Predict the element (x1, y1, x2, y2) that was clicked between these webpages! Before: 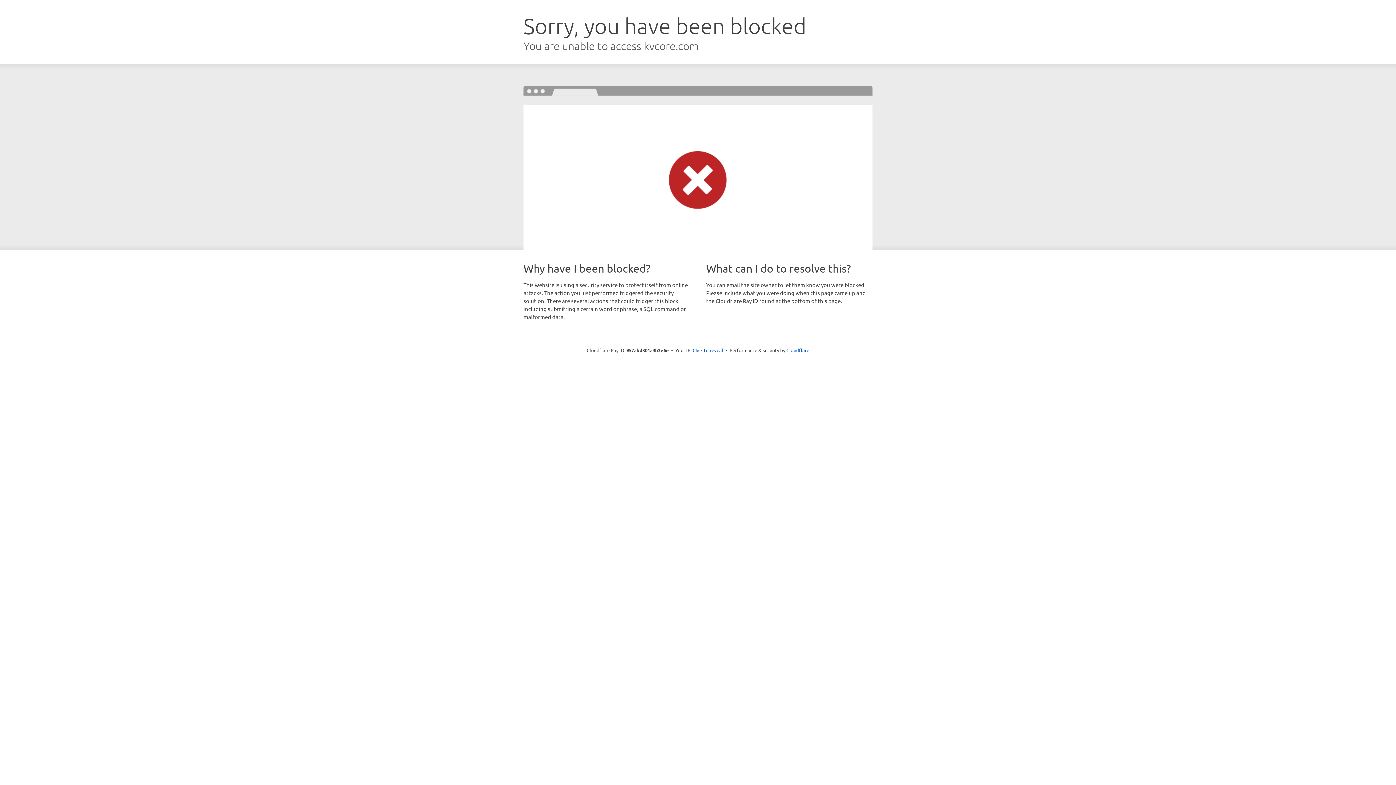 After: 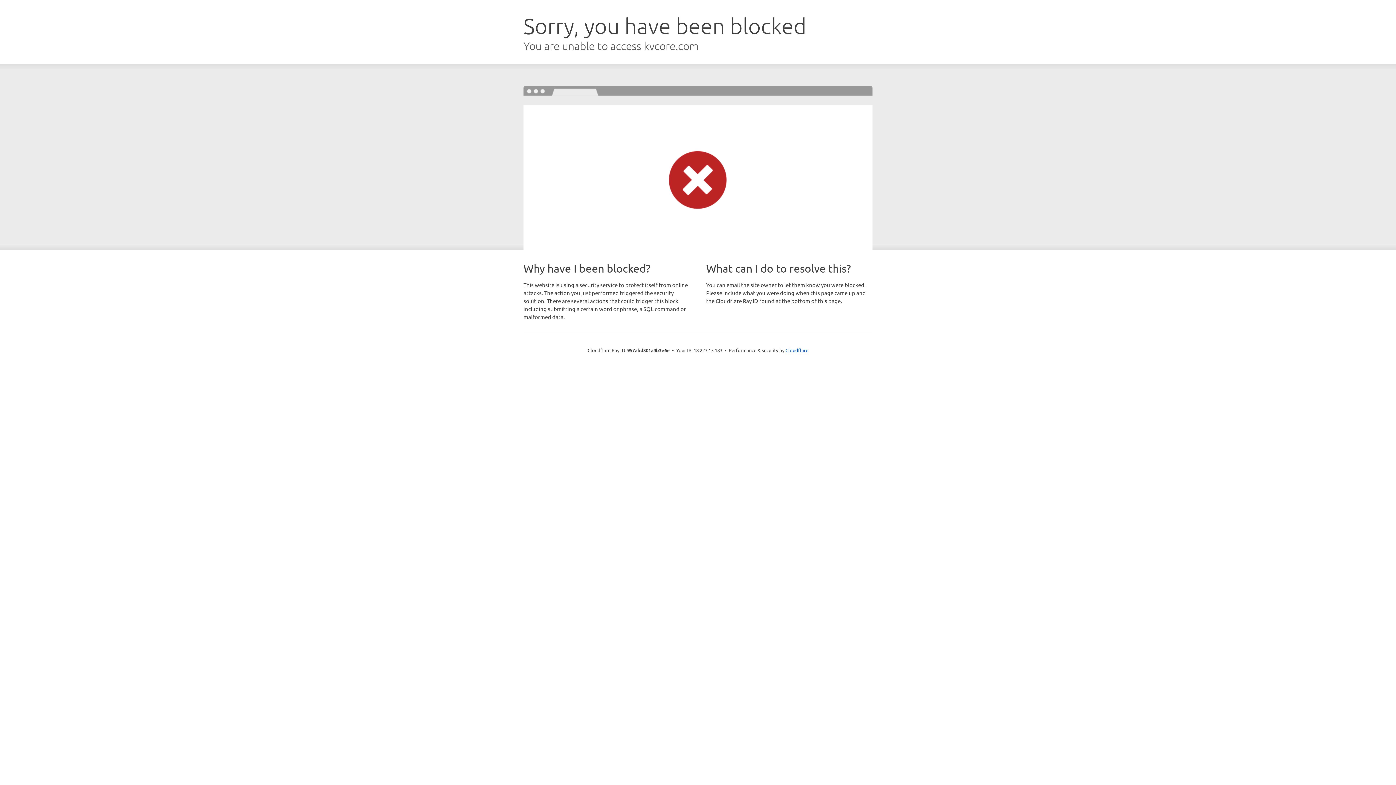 Action: bbox: (692, 346, 723, 353) label: Click to reveal